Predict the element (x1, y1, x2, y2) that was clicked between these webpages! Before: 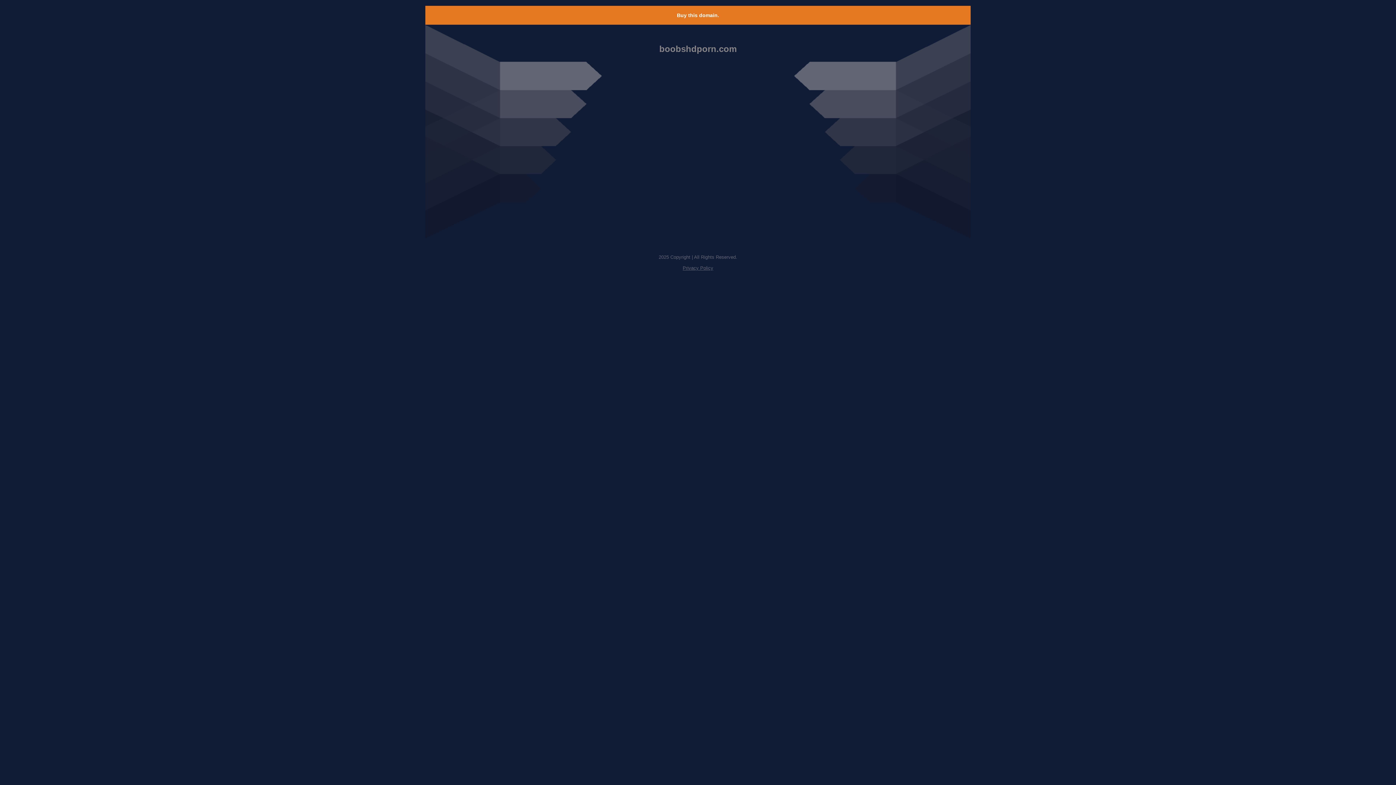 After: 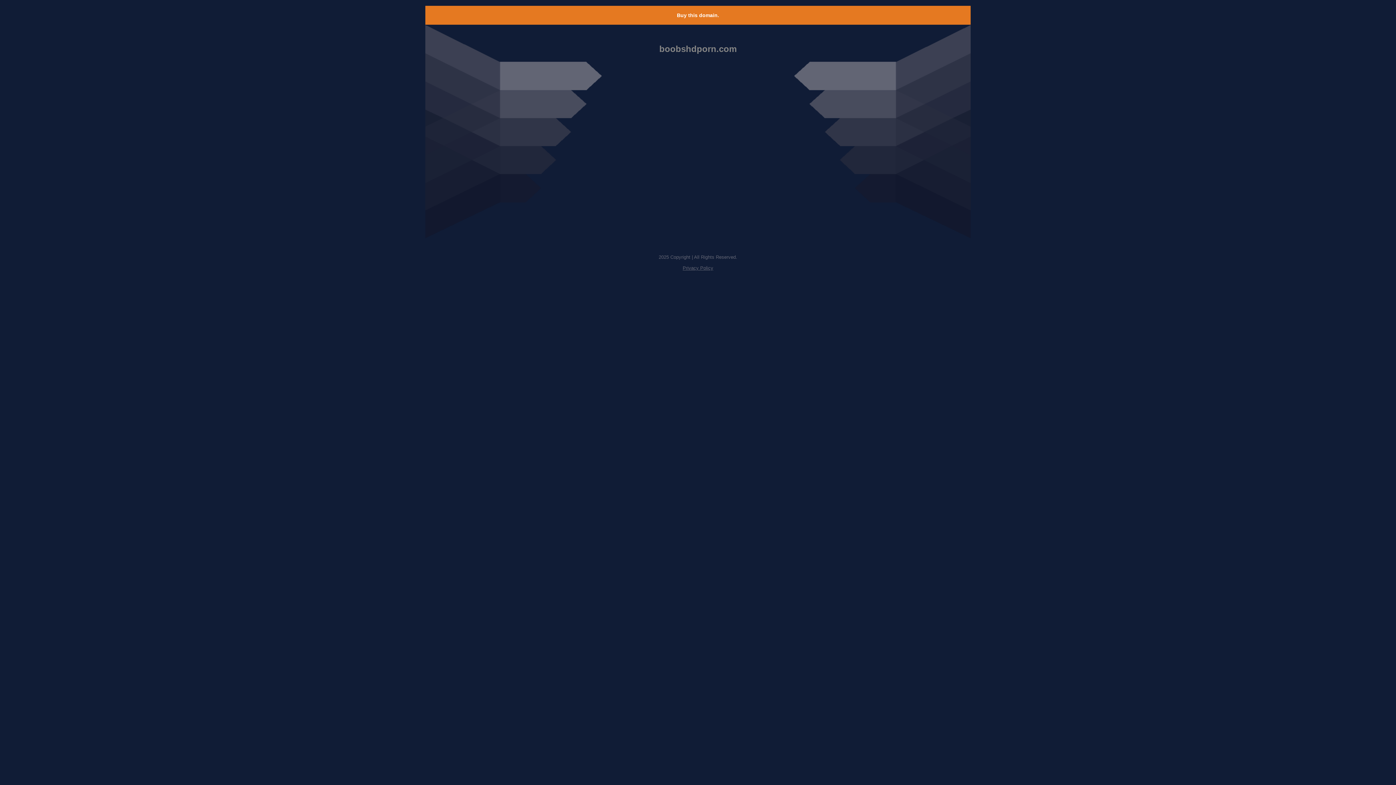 Action: bbox: (682, 265, 713, 270) label: Privacy Policy